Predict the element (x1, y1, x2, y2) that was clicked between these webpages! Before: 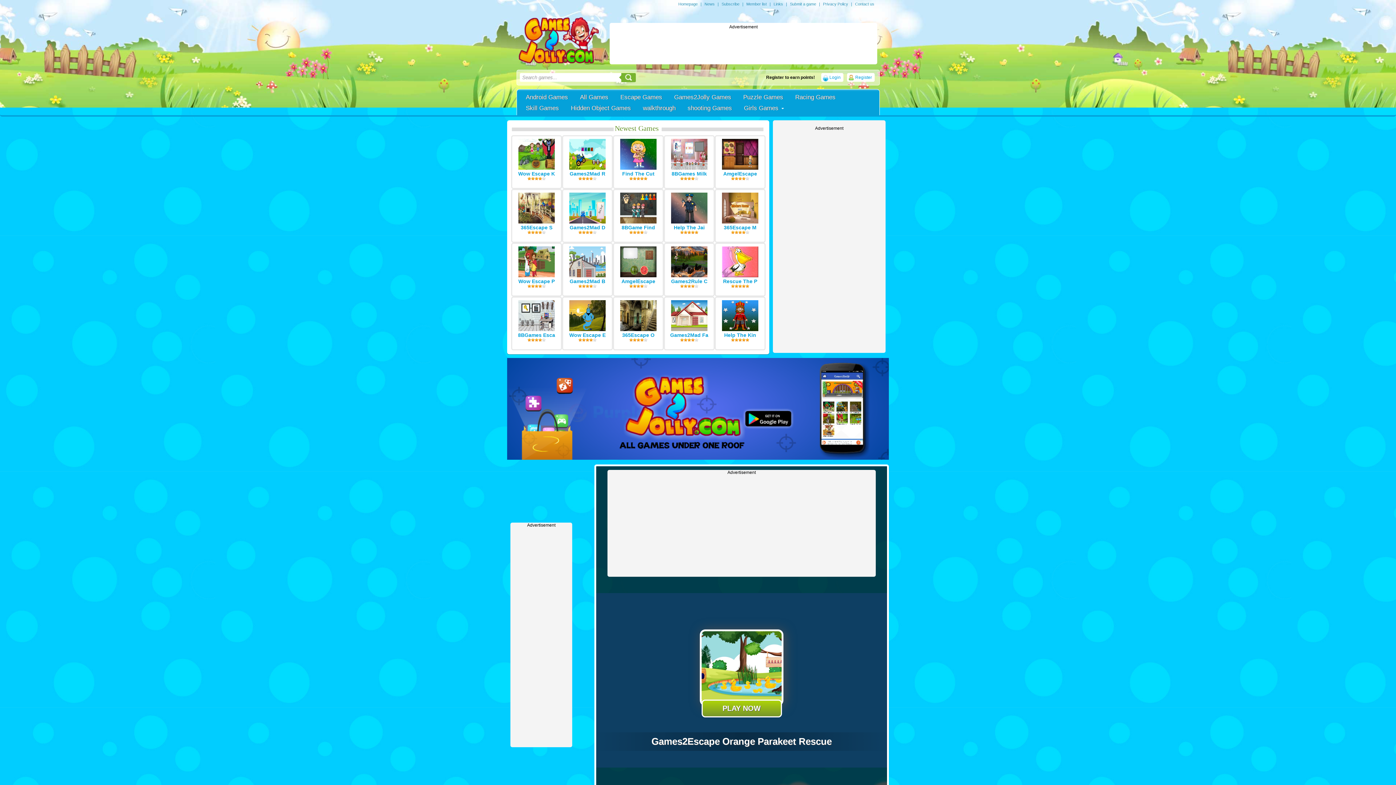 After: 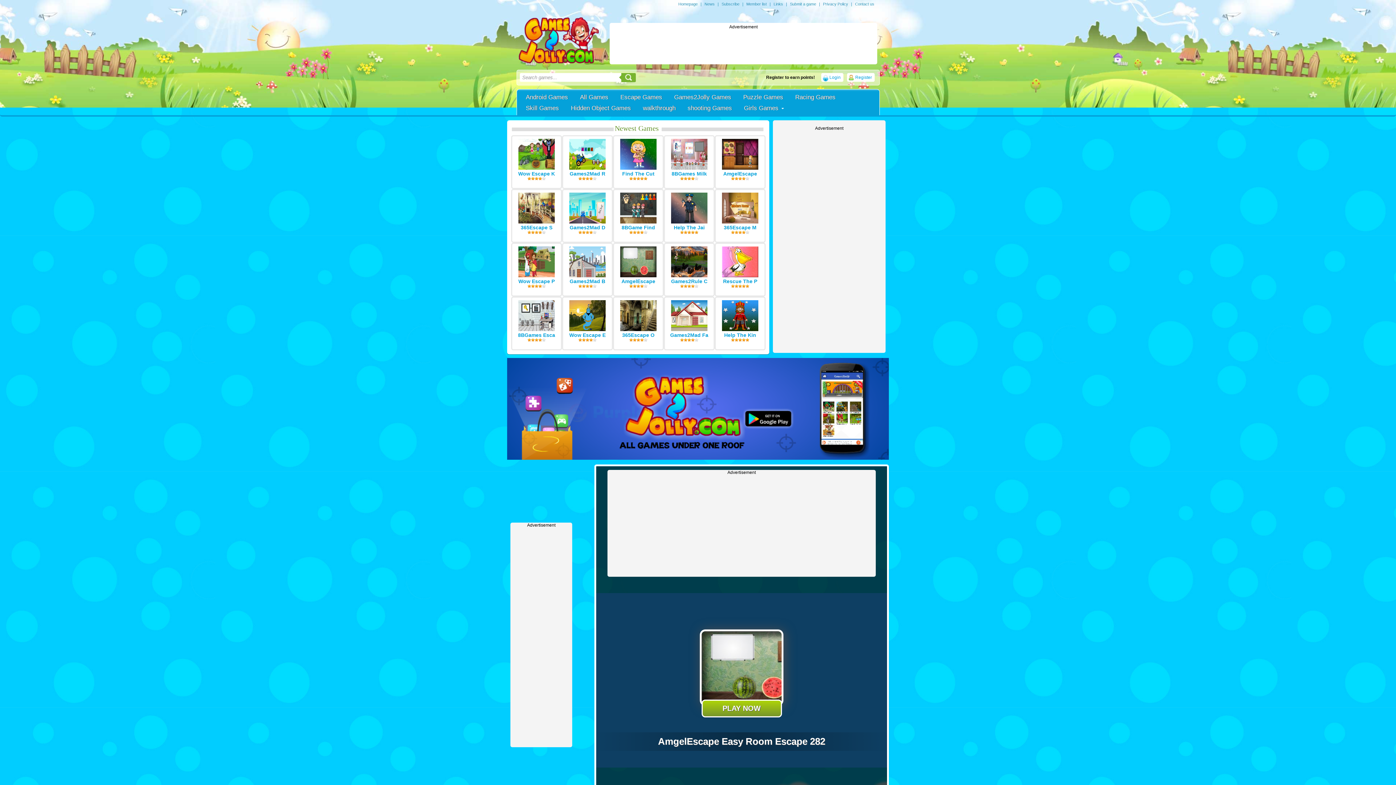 Action: label: AmgelEscape bbox: (621, 278, 655, 284)